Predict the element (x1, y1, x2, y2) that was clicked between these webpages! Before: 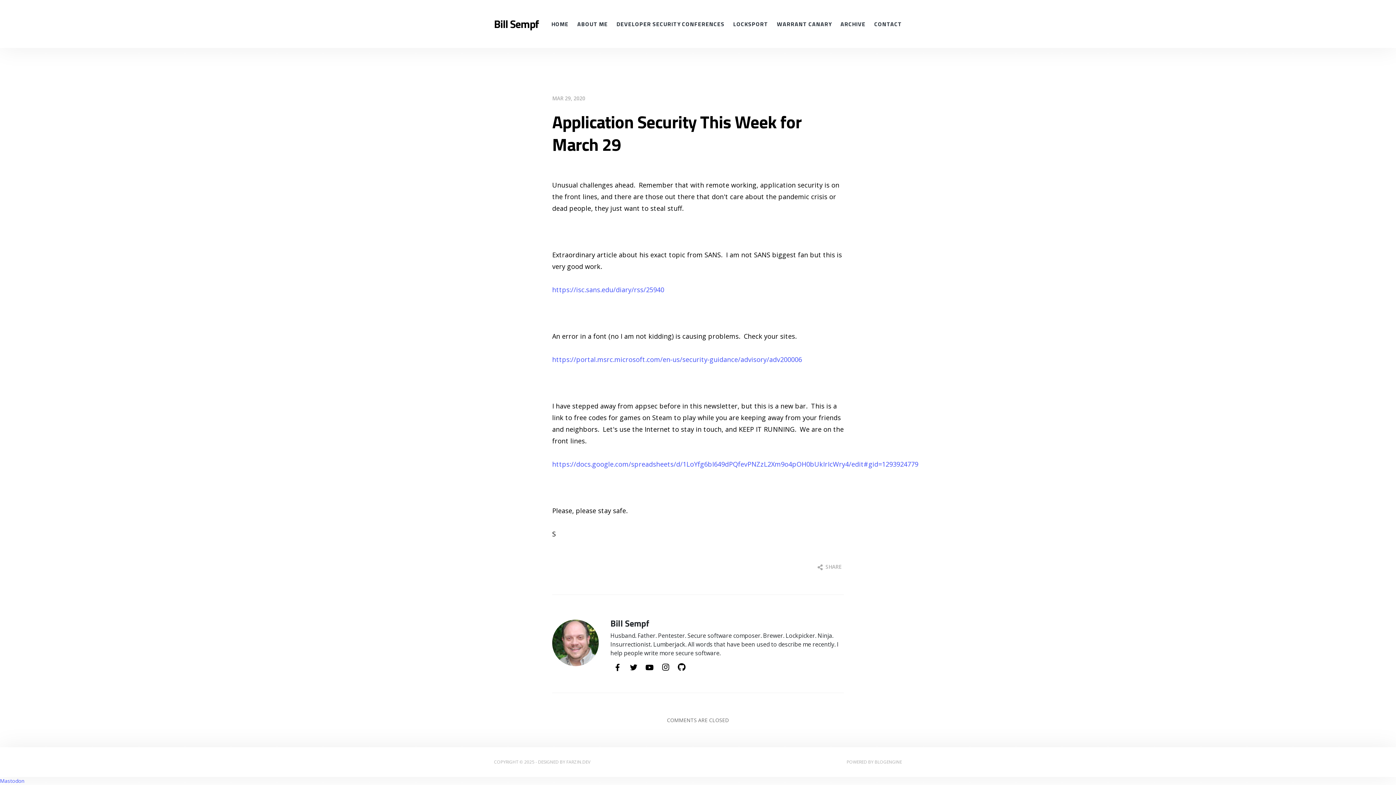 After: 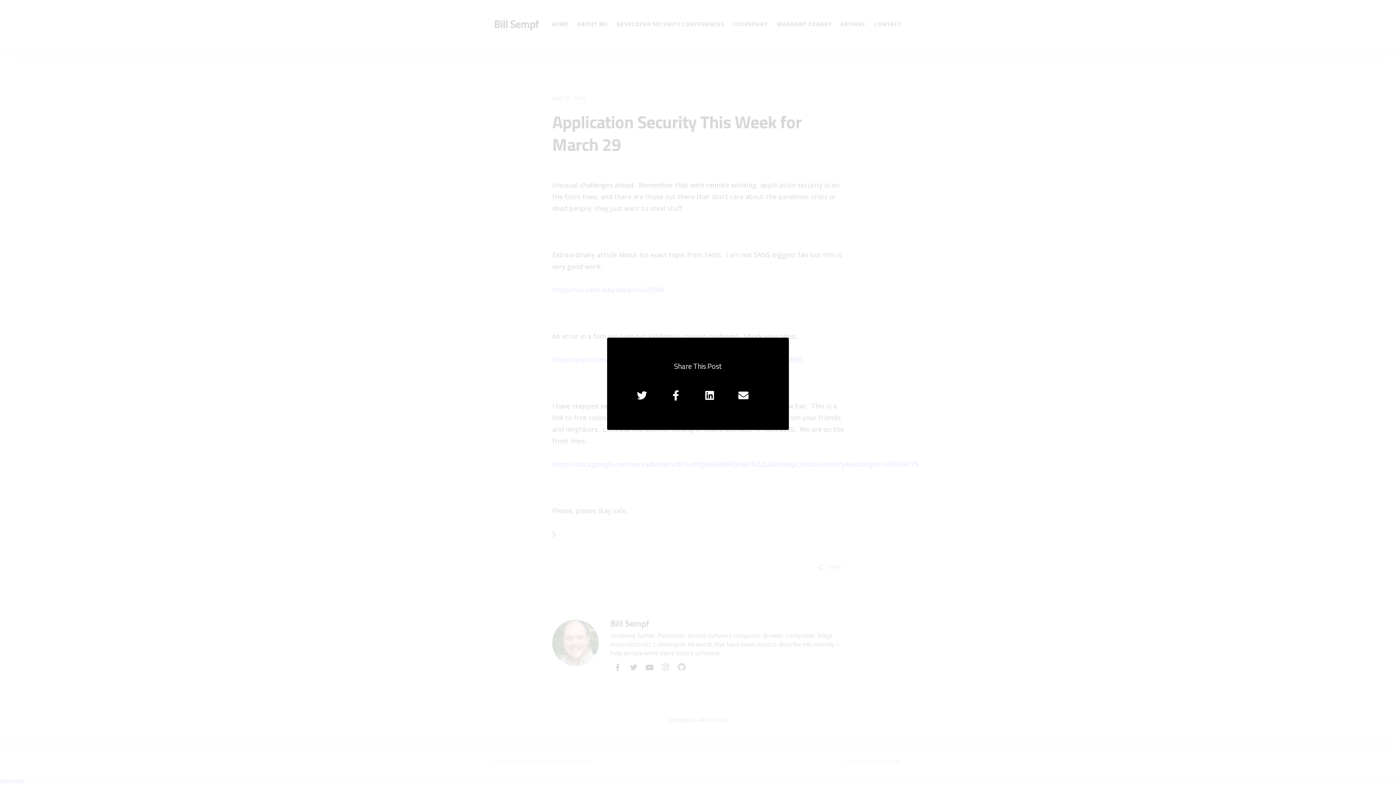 Action: bbox: (815, 562, 844, 571) label:  SHARE